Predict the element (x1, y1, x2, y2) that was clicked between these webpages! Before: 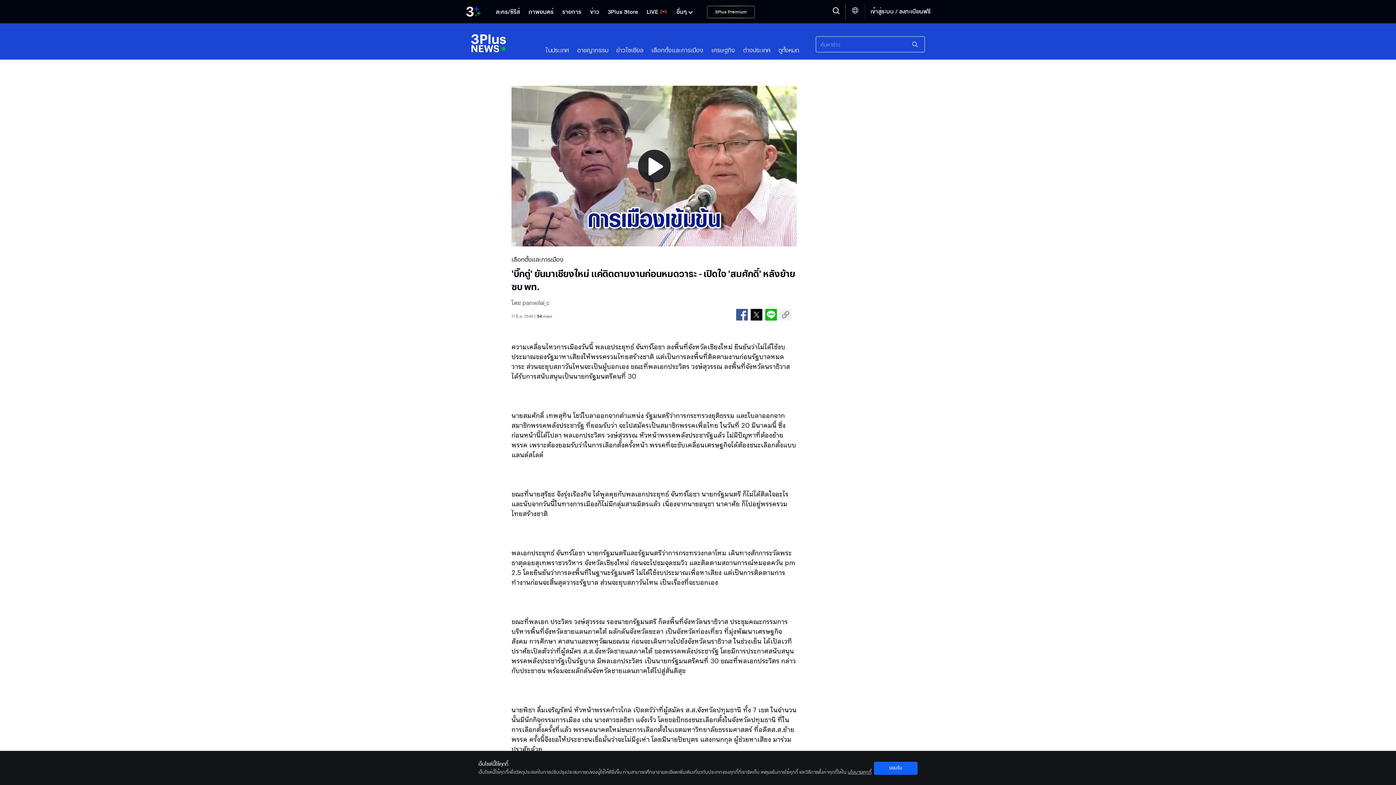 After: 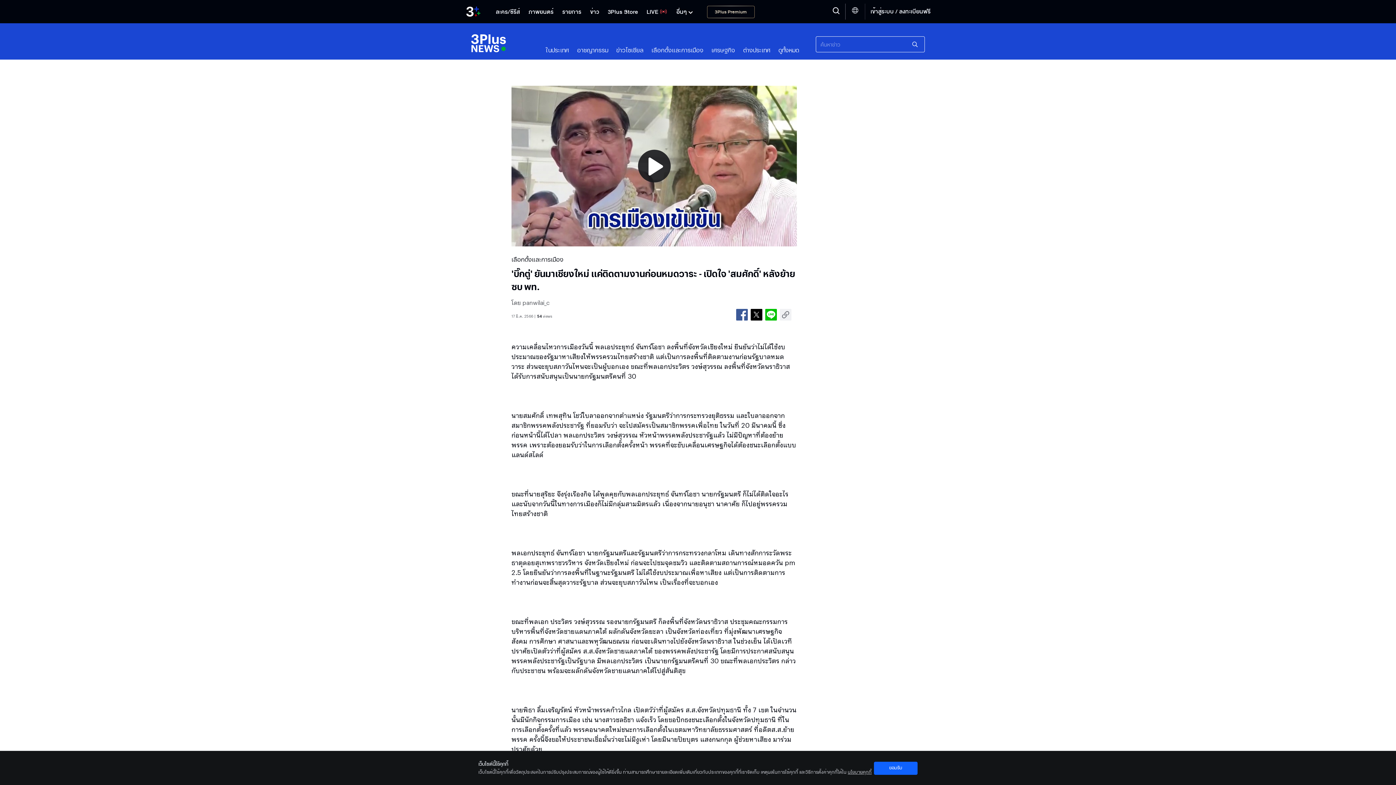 Action: bbox: (750, 308, 762, 320)